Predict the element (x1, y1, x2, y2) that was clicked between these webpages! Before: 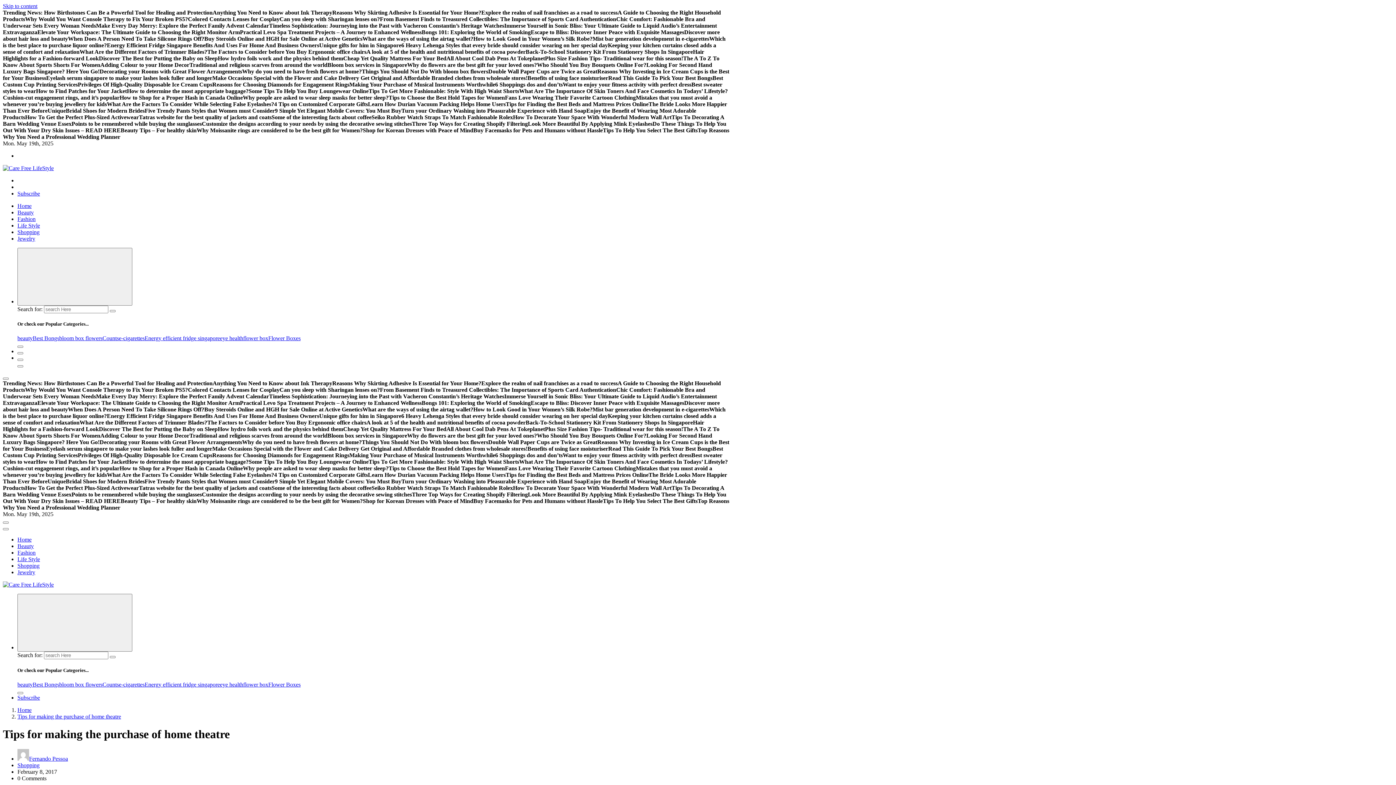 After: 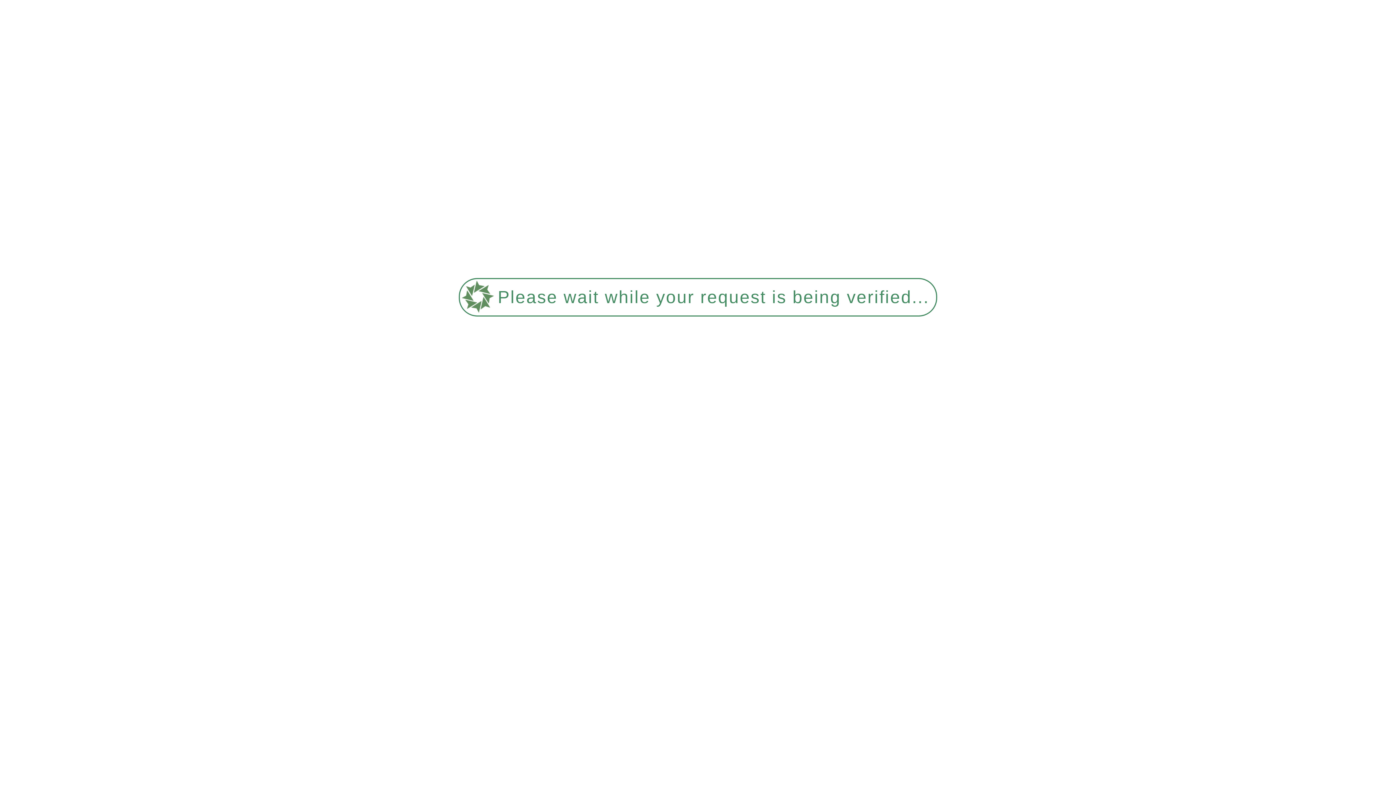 Action: bbox: (17, 209, 33, 215) label: Beauty